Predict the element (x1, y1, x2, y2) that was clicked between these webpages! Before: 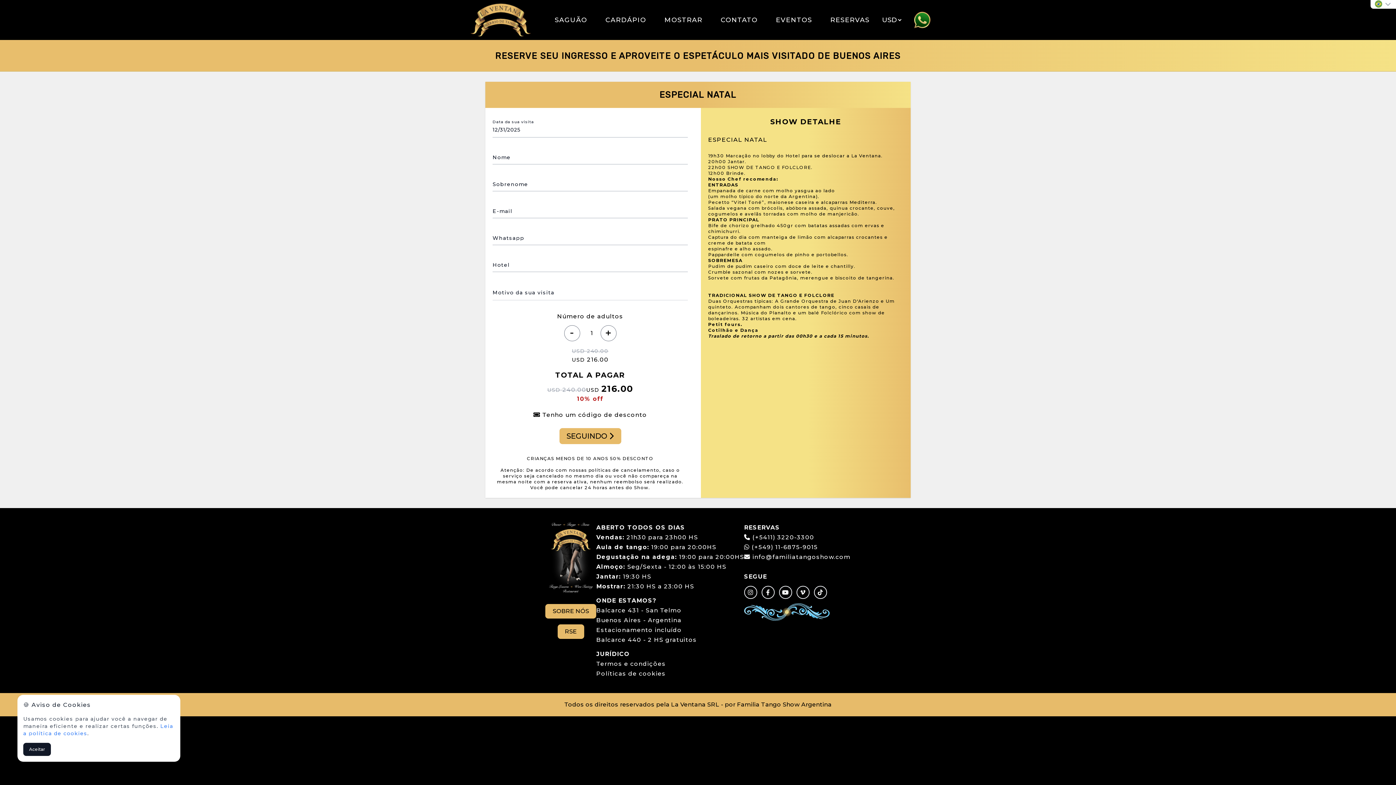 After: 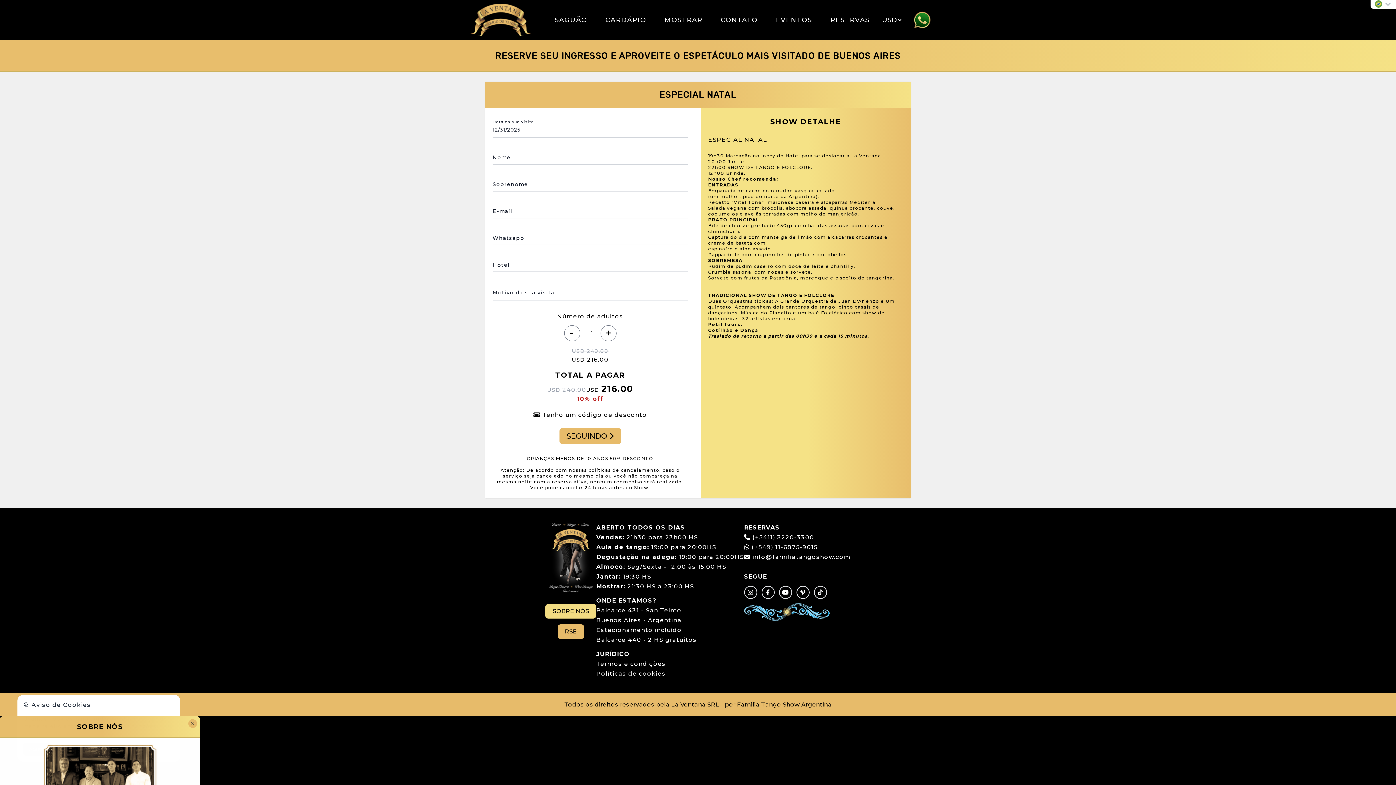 Action: label: SOBRE NÓS bbox: (545, 604, 596, 618)